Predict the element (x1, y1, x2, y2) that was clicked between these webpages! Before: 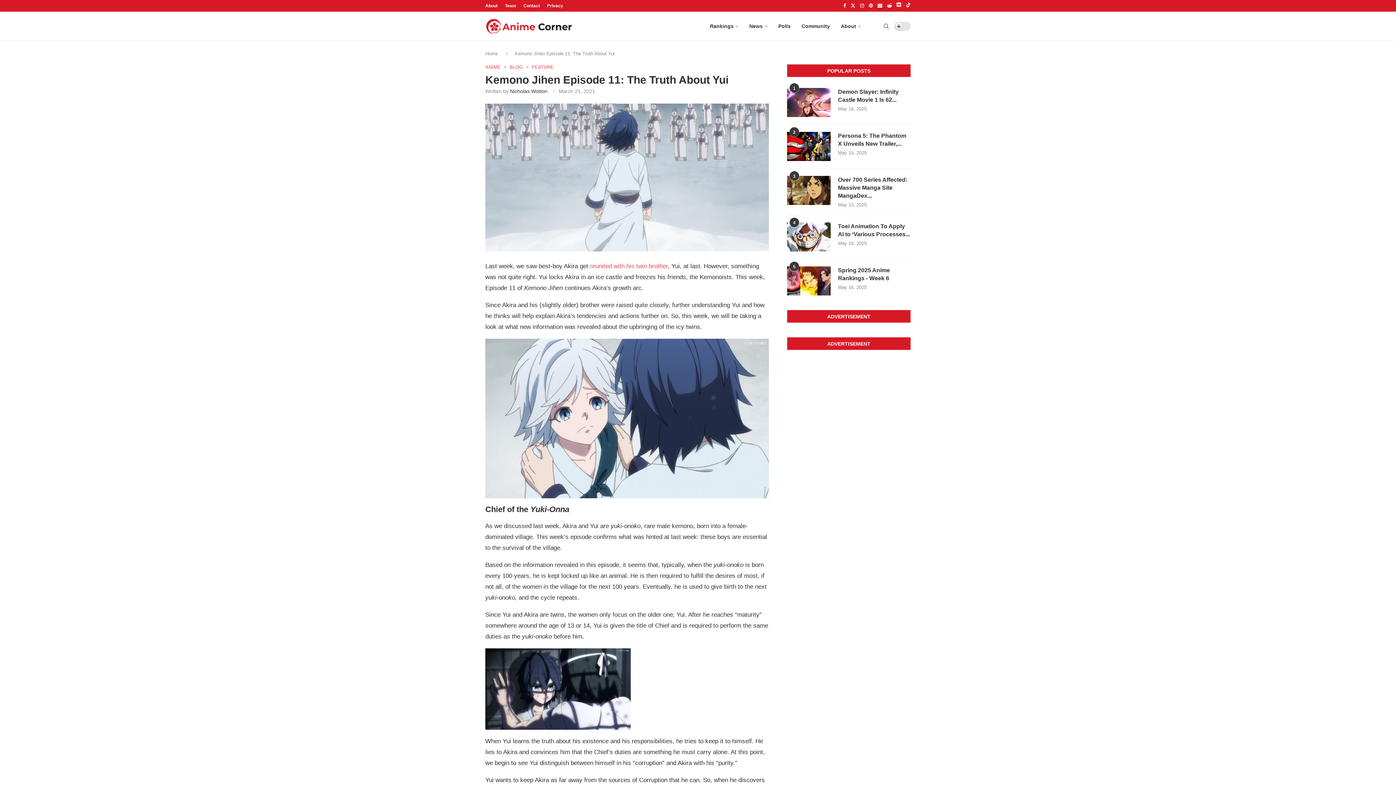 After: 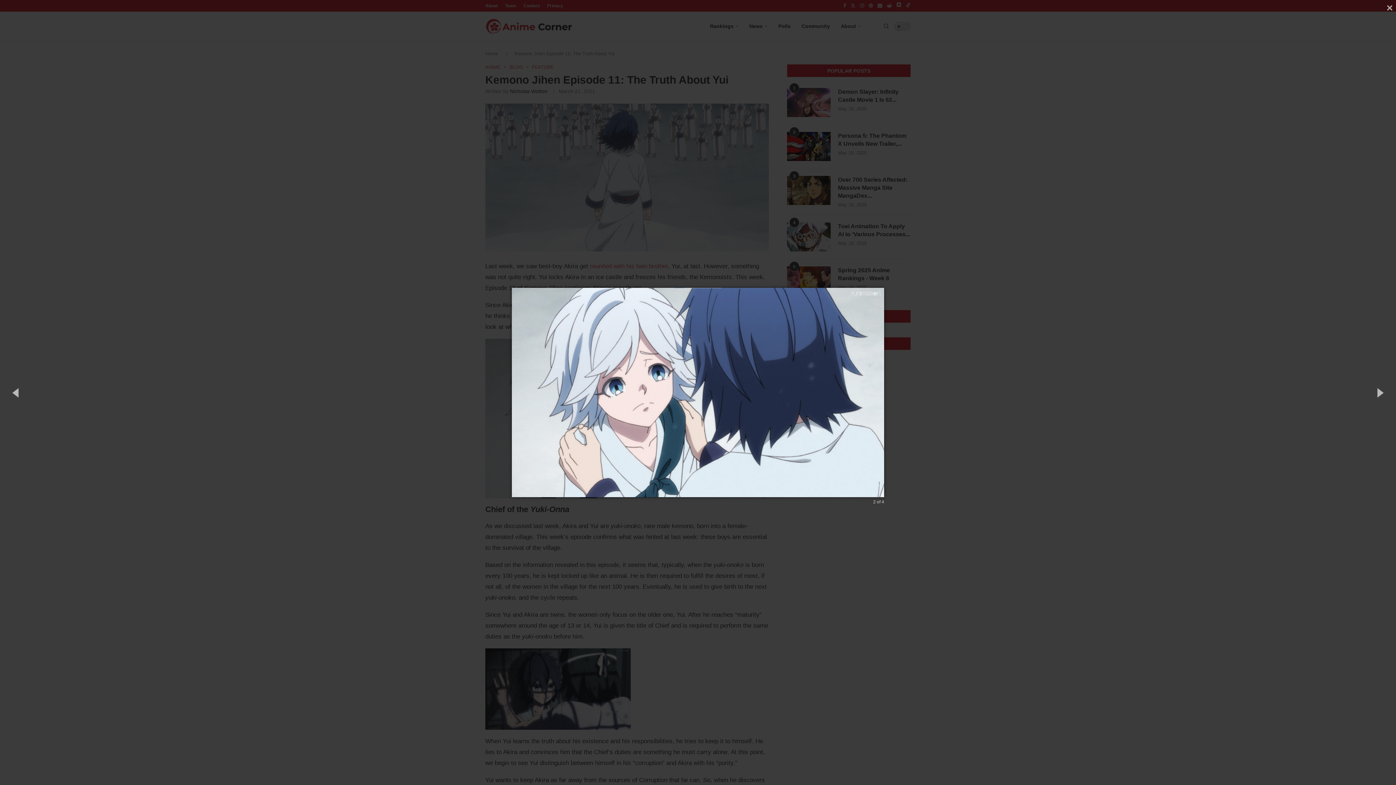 Action: bbox: (485, 339, 769, 498)